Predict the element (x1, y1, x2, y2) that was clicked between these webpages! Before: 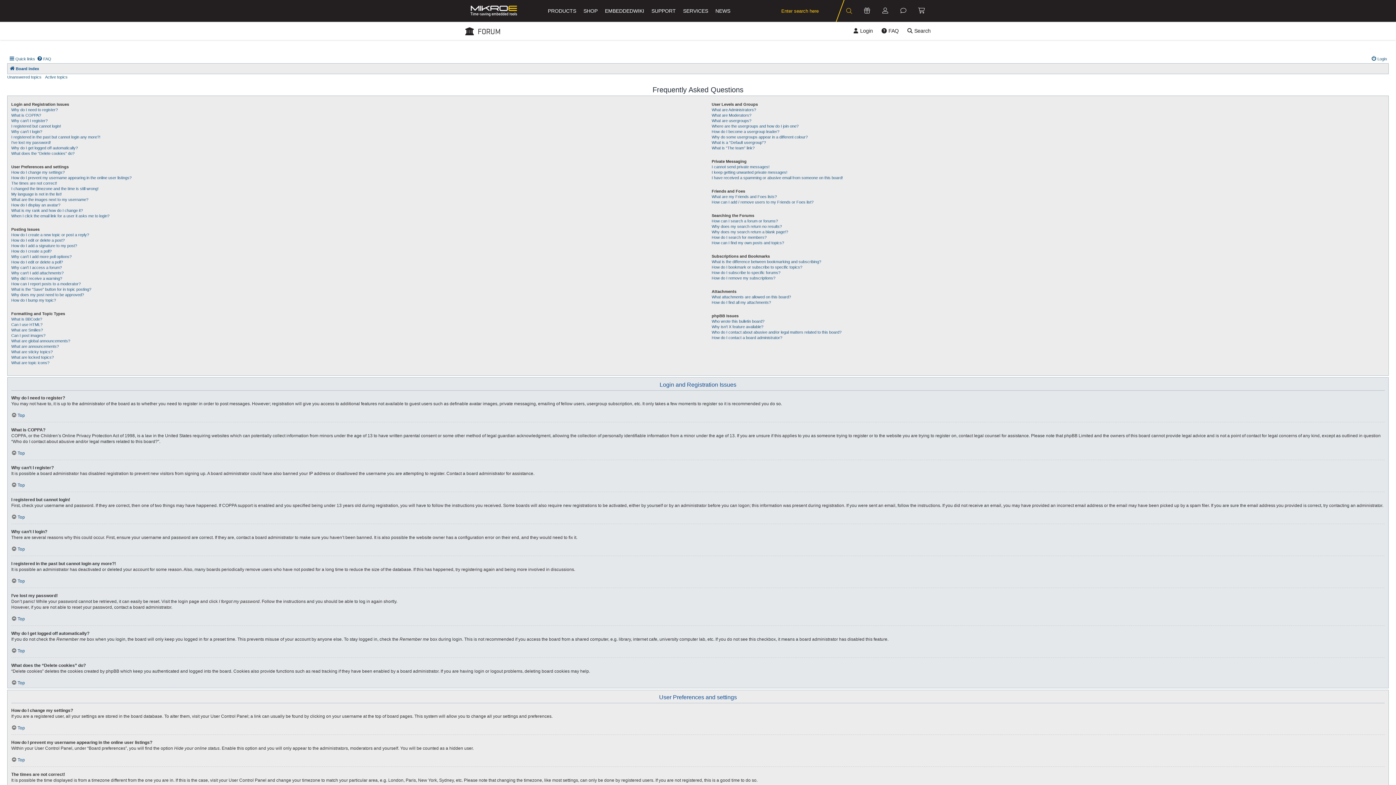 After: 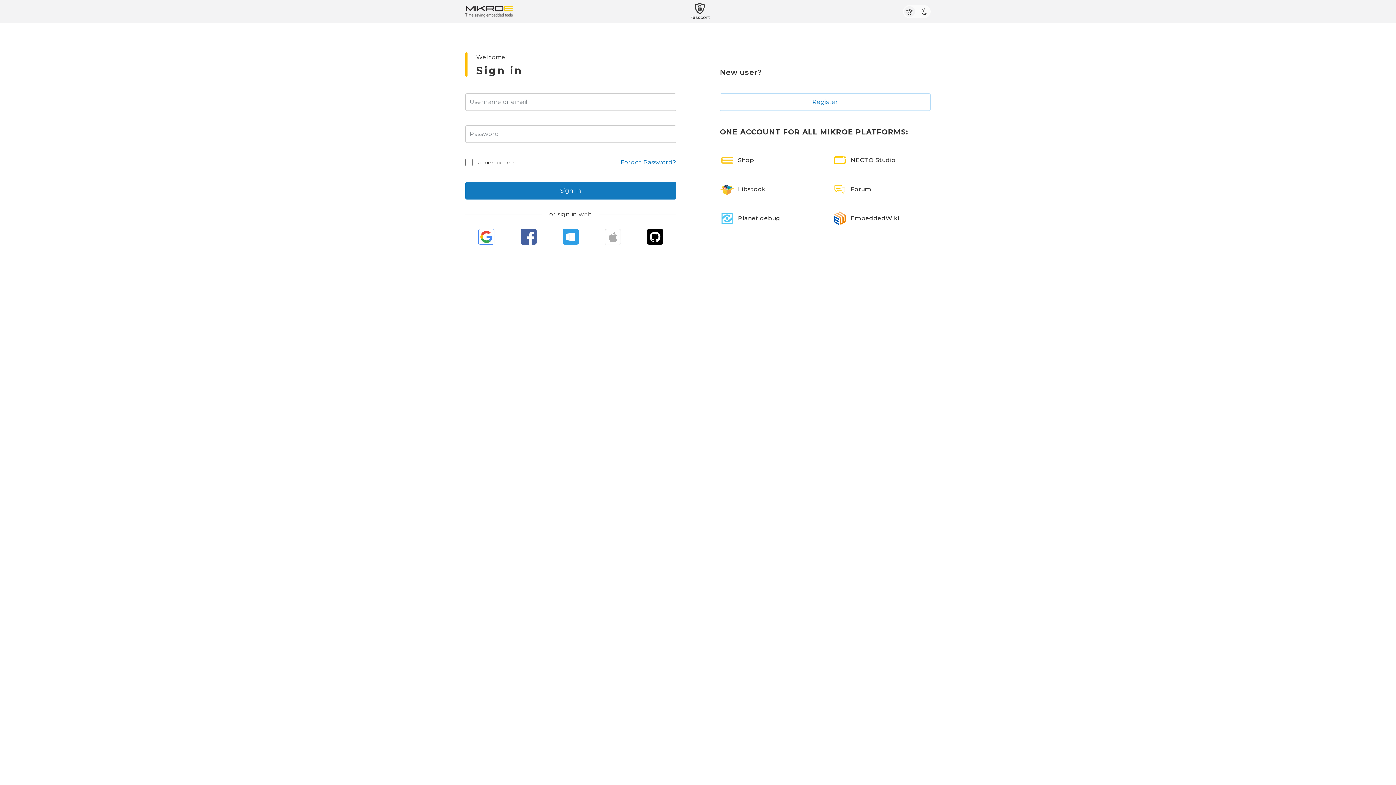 Action: bbox: (853, 21, 873, 40) label: Login